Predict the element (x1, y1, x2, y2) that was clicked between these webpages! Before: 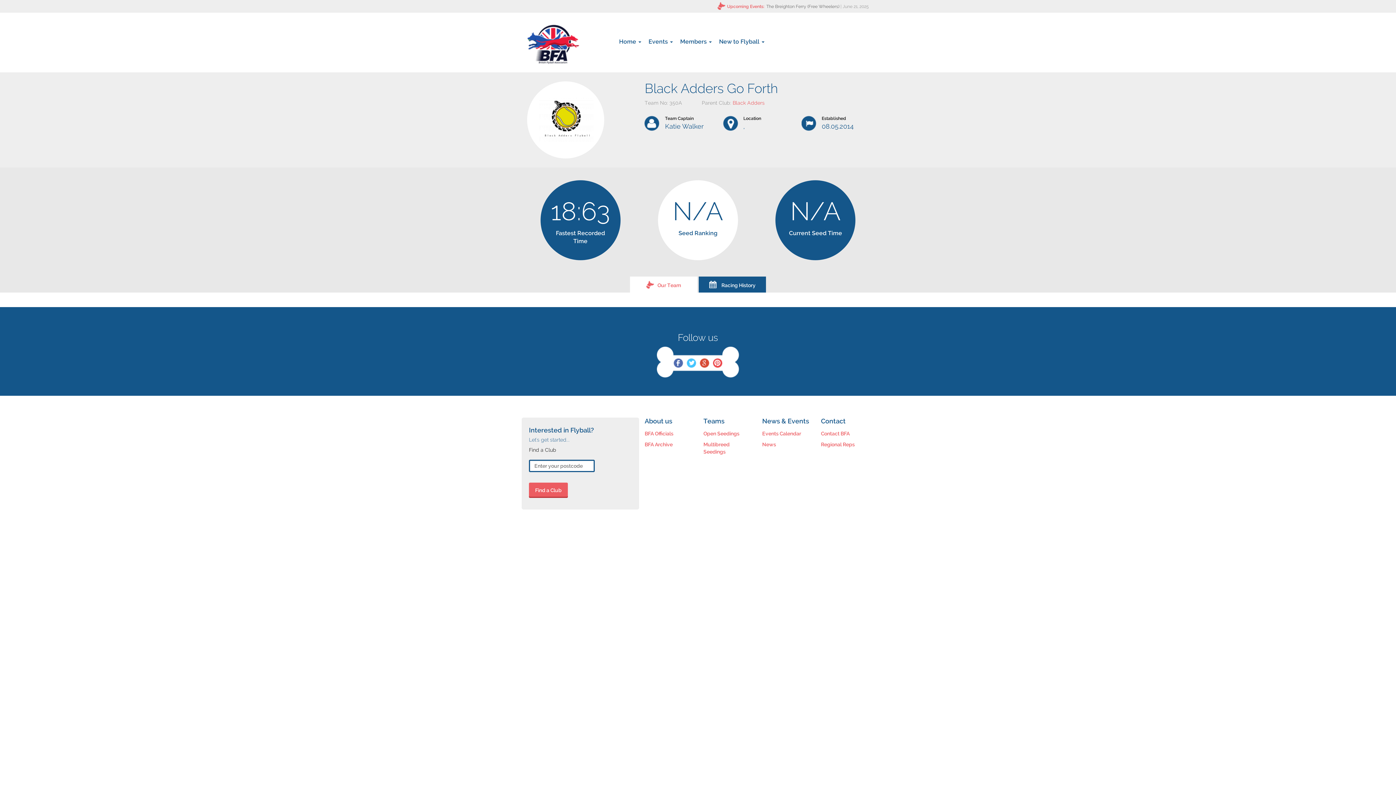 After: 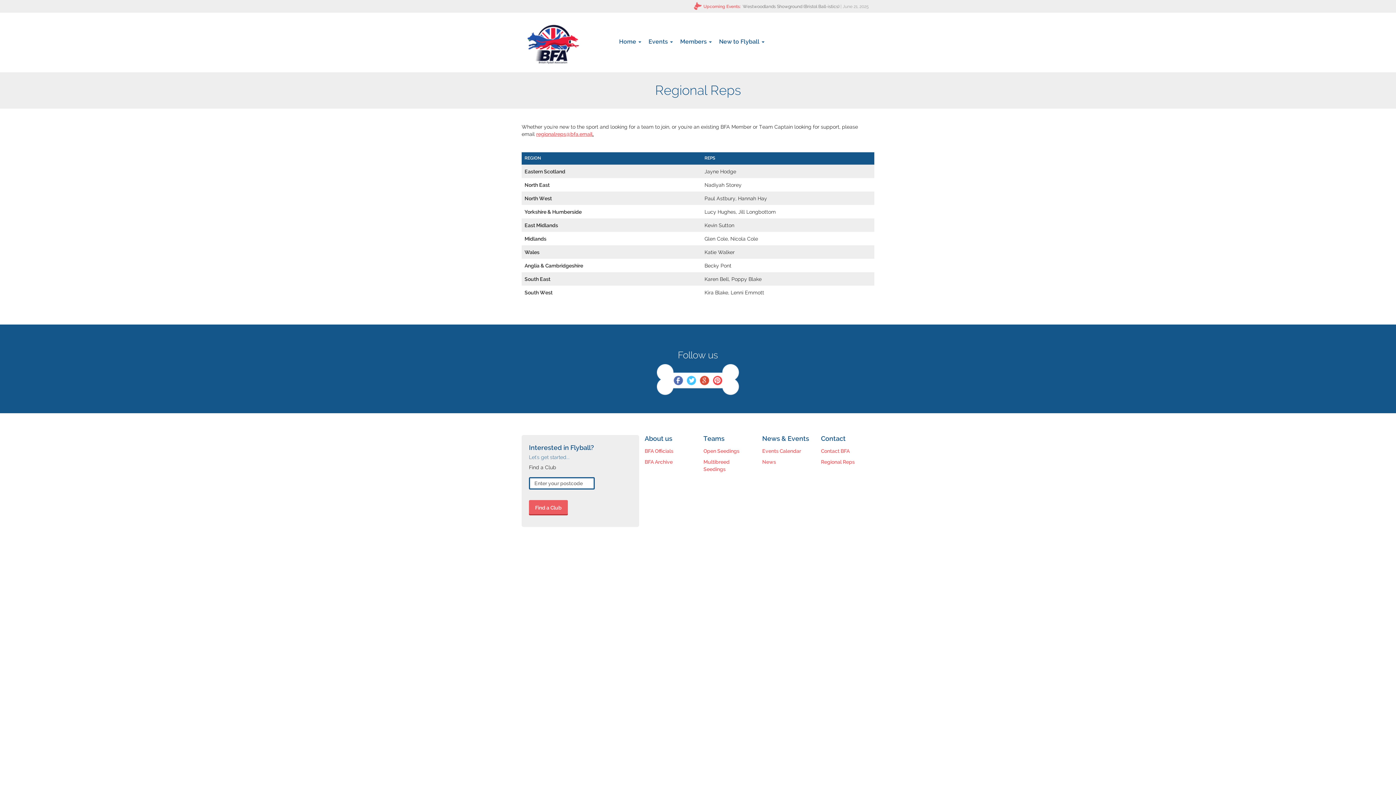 Action: label: Regional Reps bbox: (821, 439, 869, 450)